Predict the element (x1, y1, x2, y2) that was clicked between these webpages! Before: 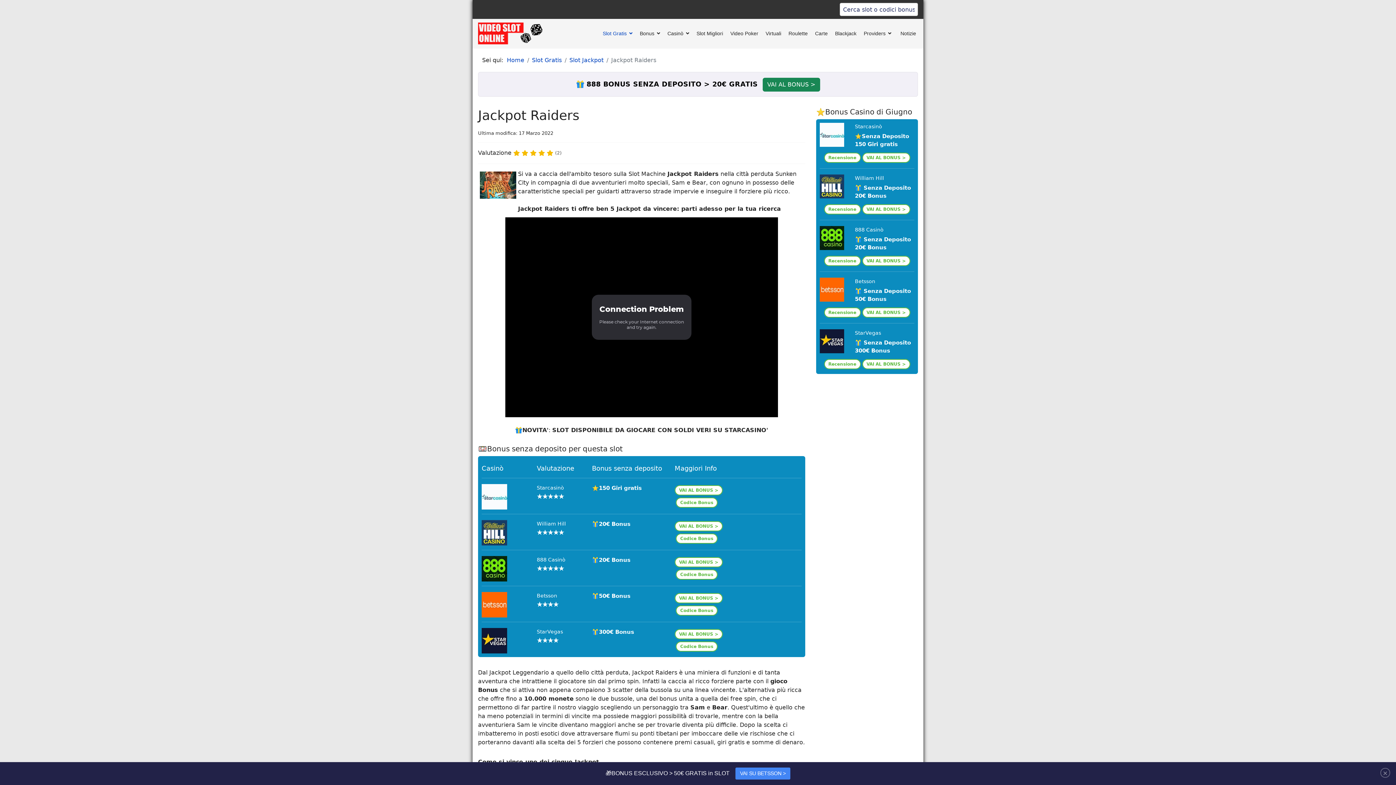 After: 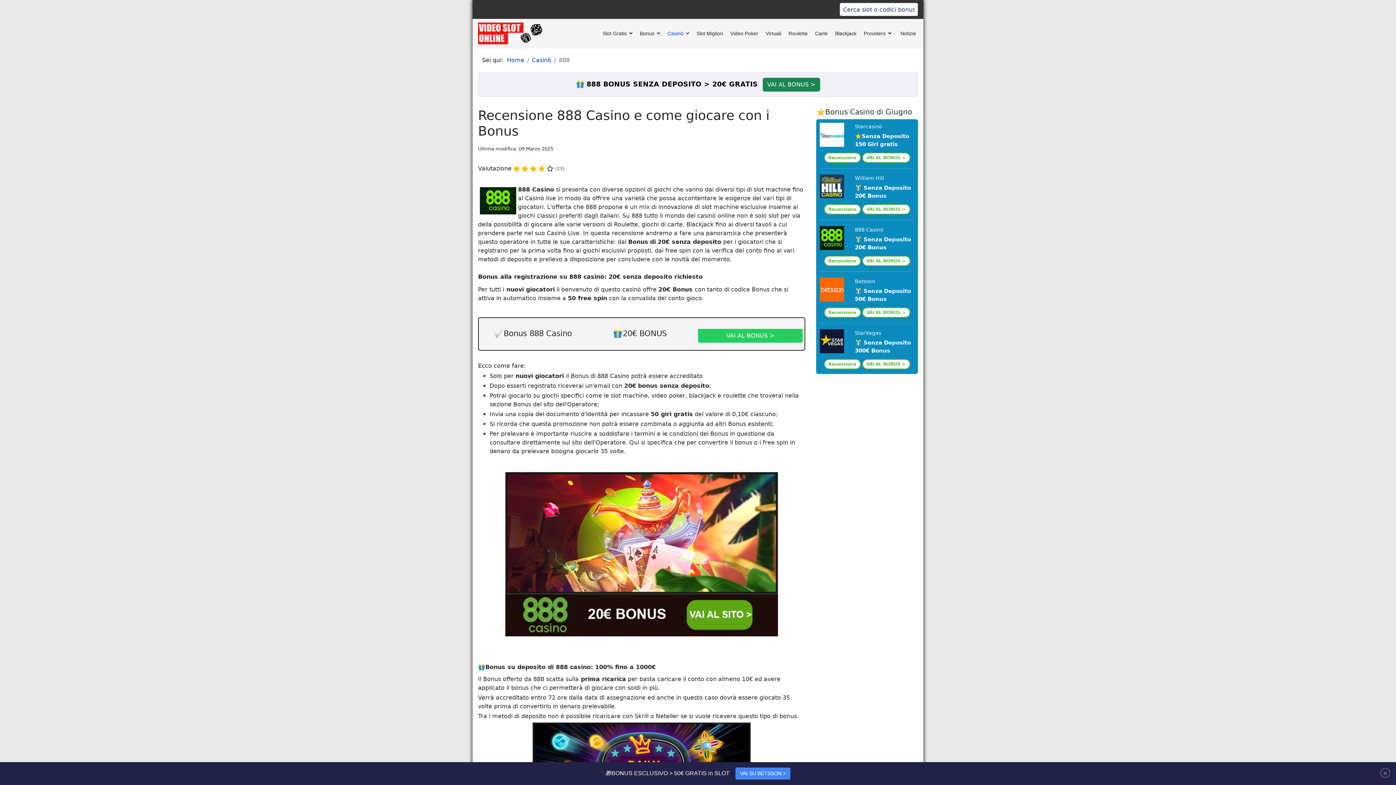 Action: bbox: (824, 255, 860, 266) label: Recensione